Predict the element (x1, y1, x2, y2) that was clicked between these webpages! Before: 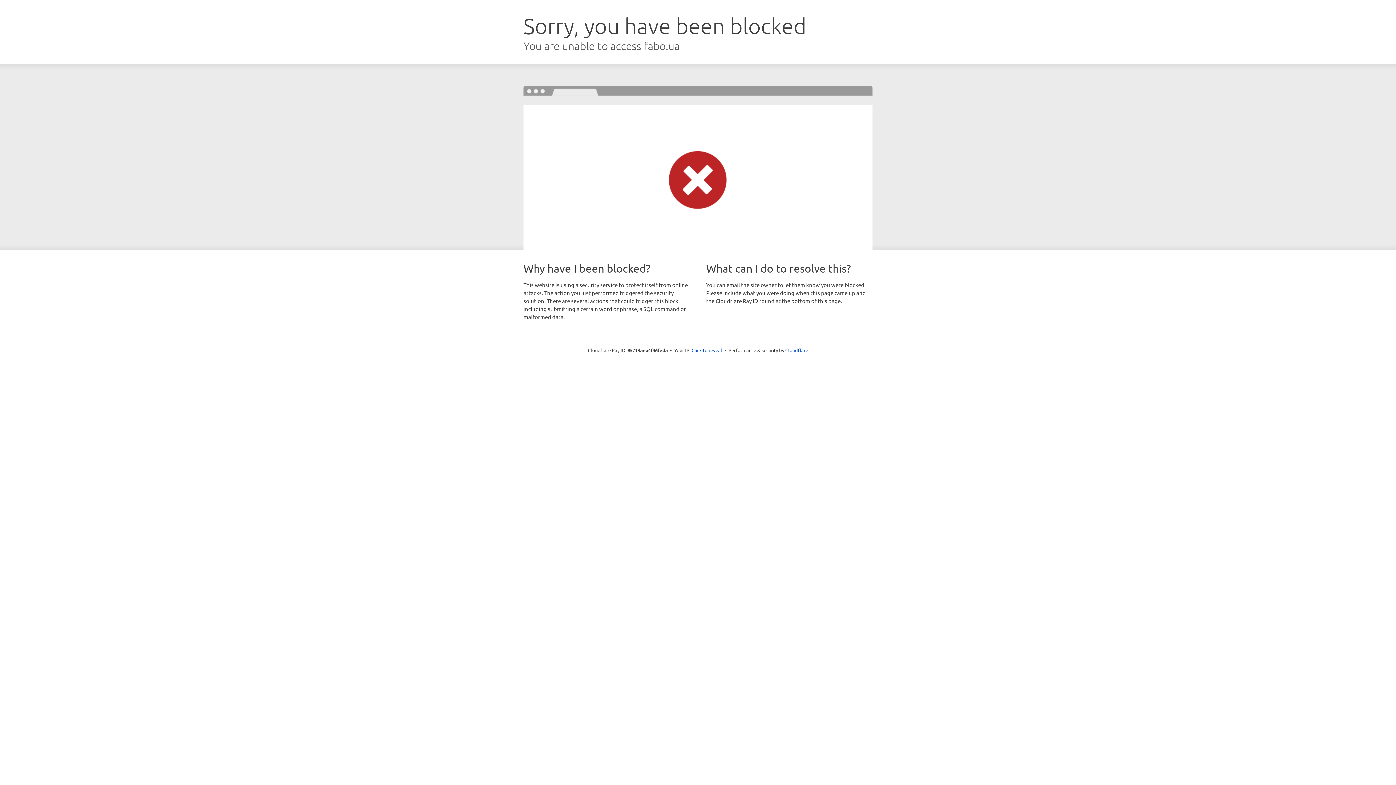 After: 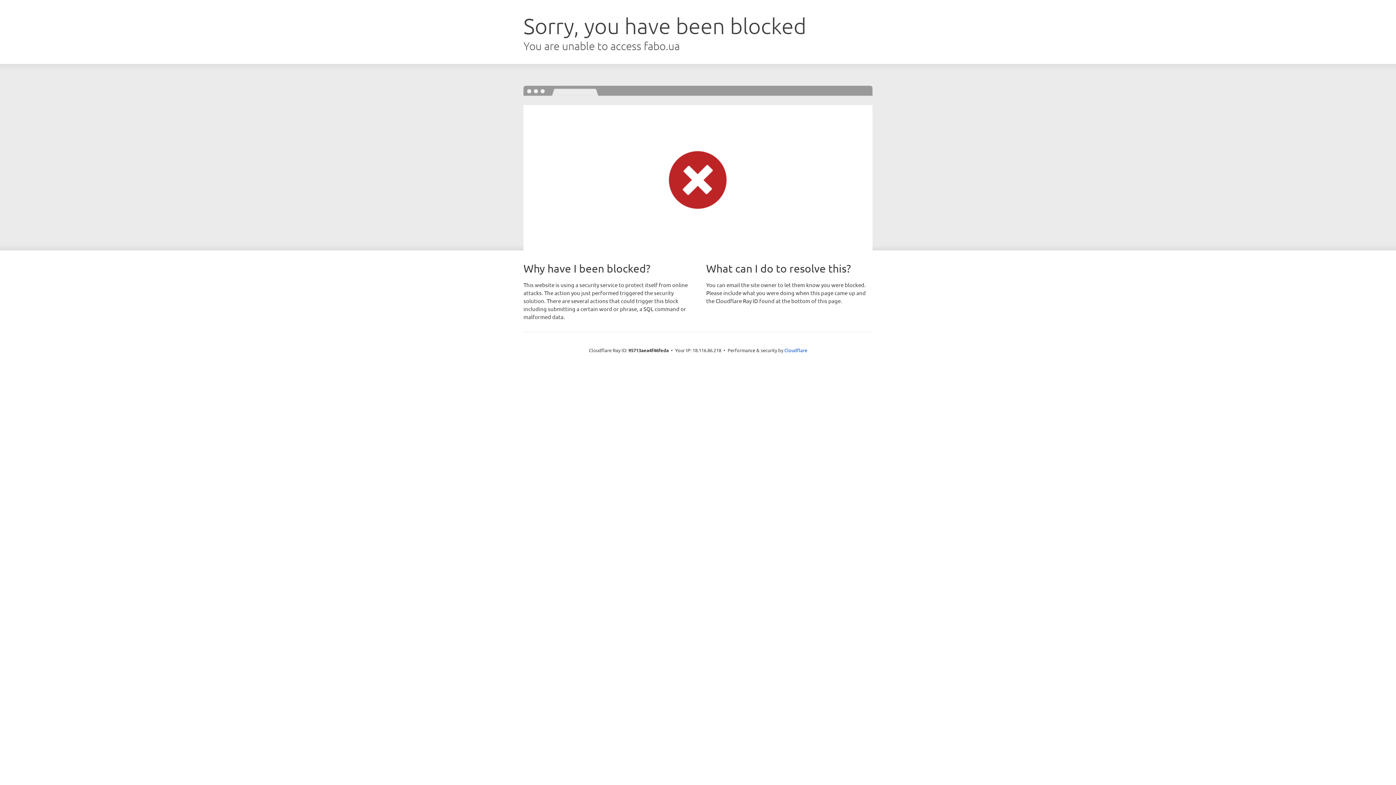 Action: label: Click to reveal bbox: (691, 346, 722, 353)